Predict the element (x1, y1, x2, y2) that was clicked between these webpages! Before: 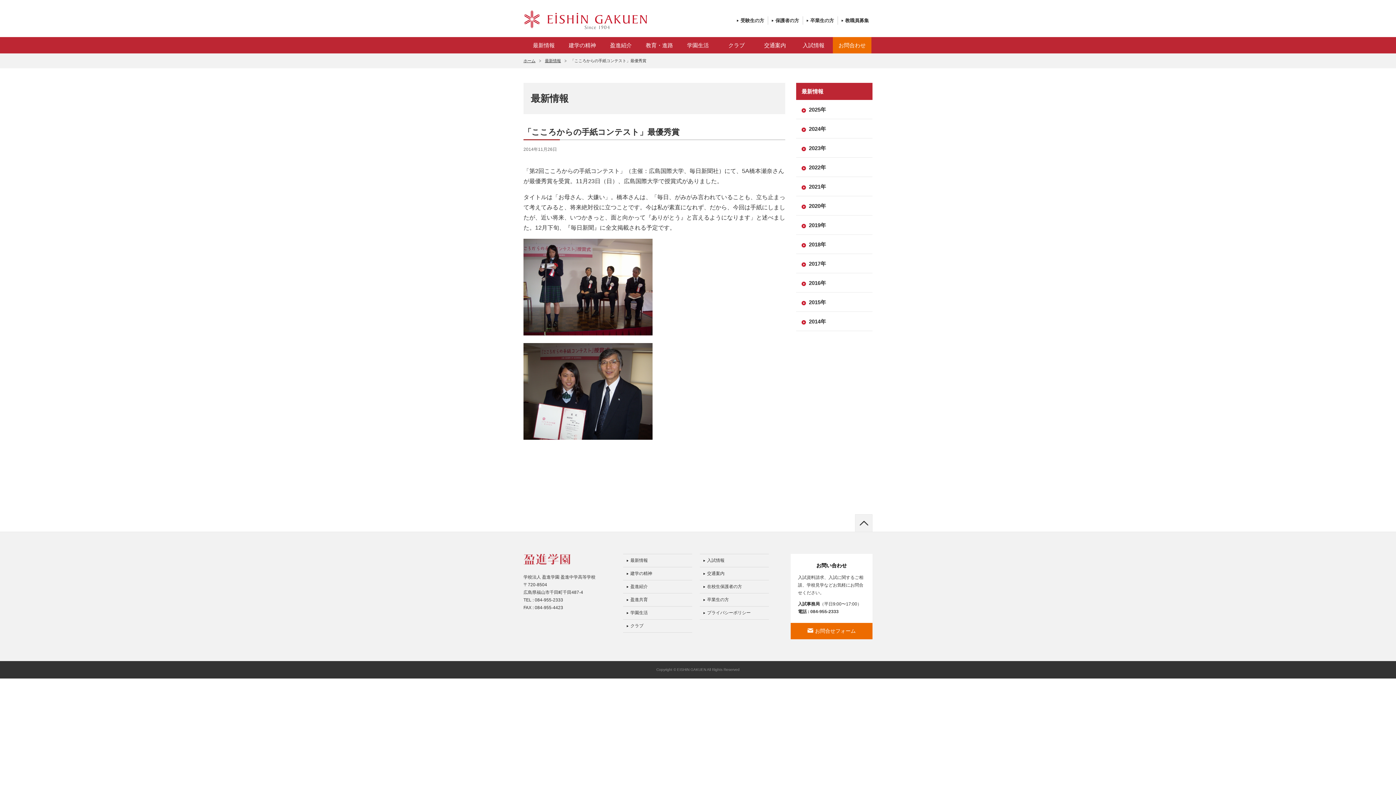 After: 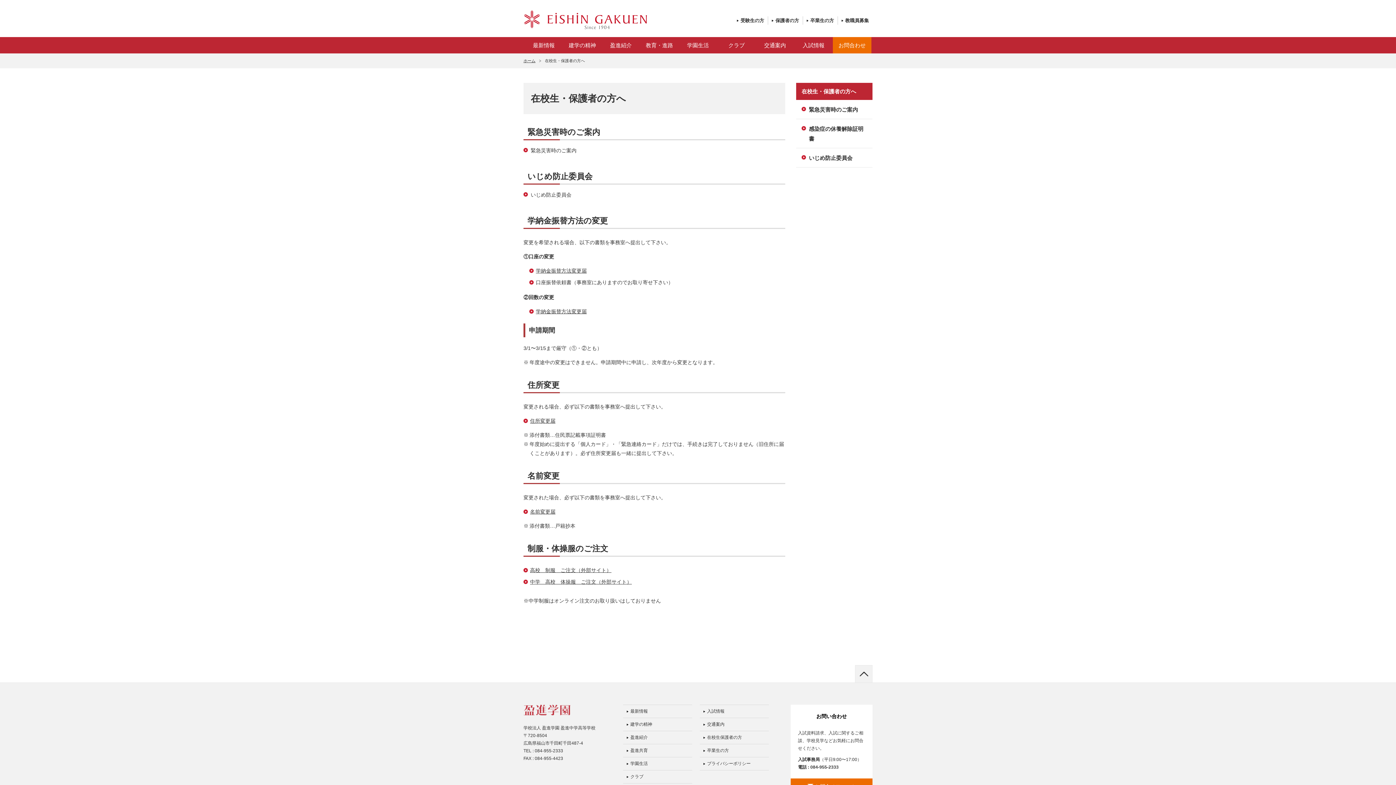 Action: bbox: (772, 16, 803, 24) label: 保護者の方